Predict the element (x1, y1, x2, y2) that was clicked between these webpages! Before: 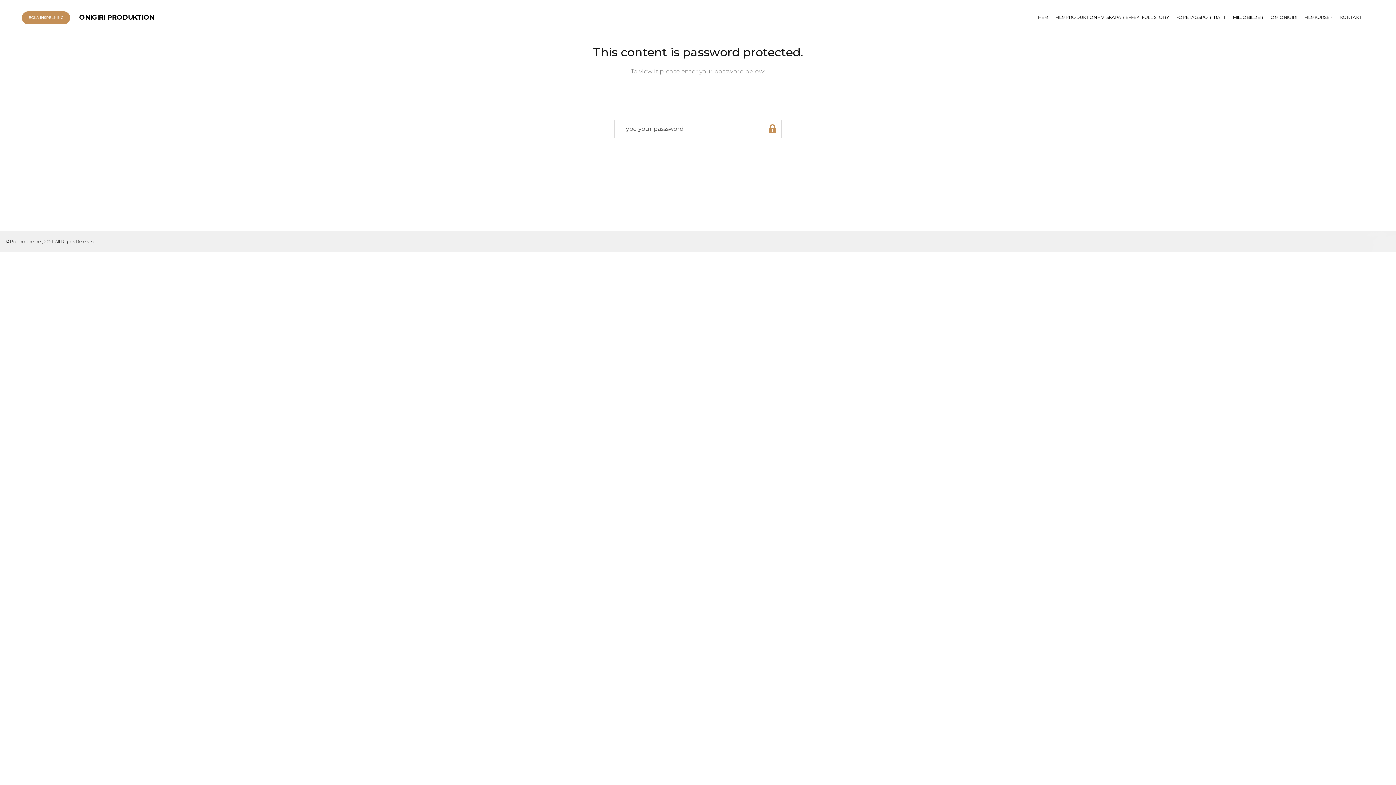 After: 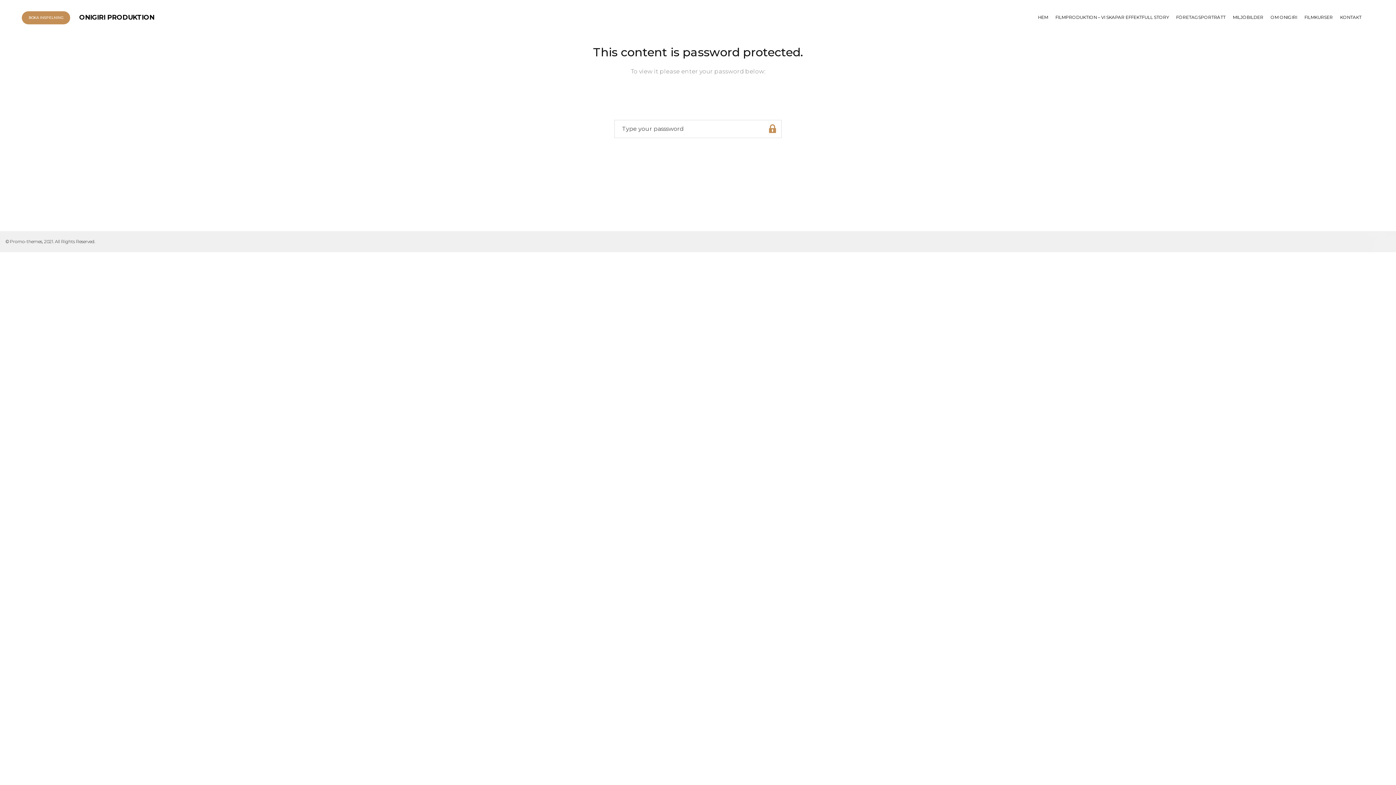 Action: bbox: (764, 120, 781, 137)